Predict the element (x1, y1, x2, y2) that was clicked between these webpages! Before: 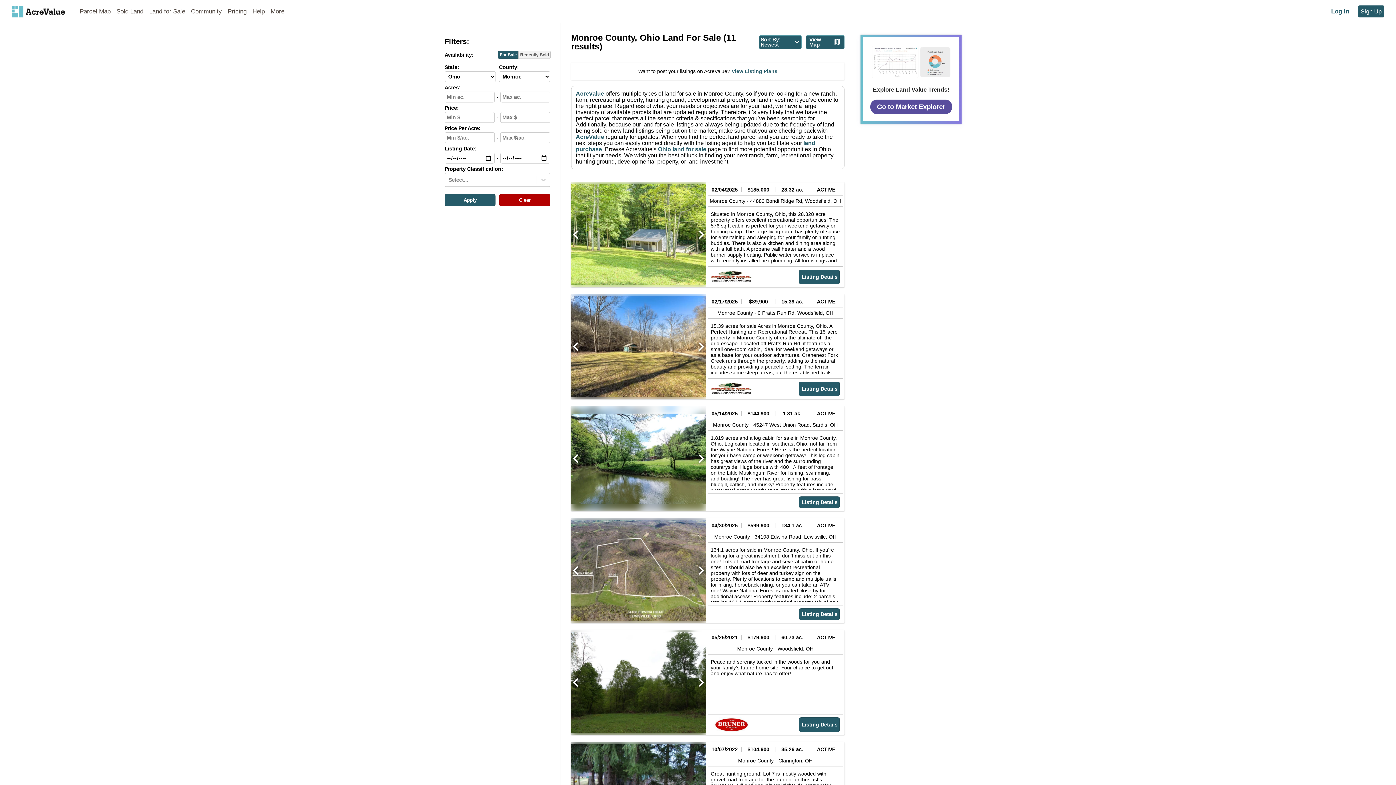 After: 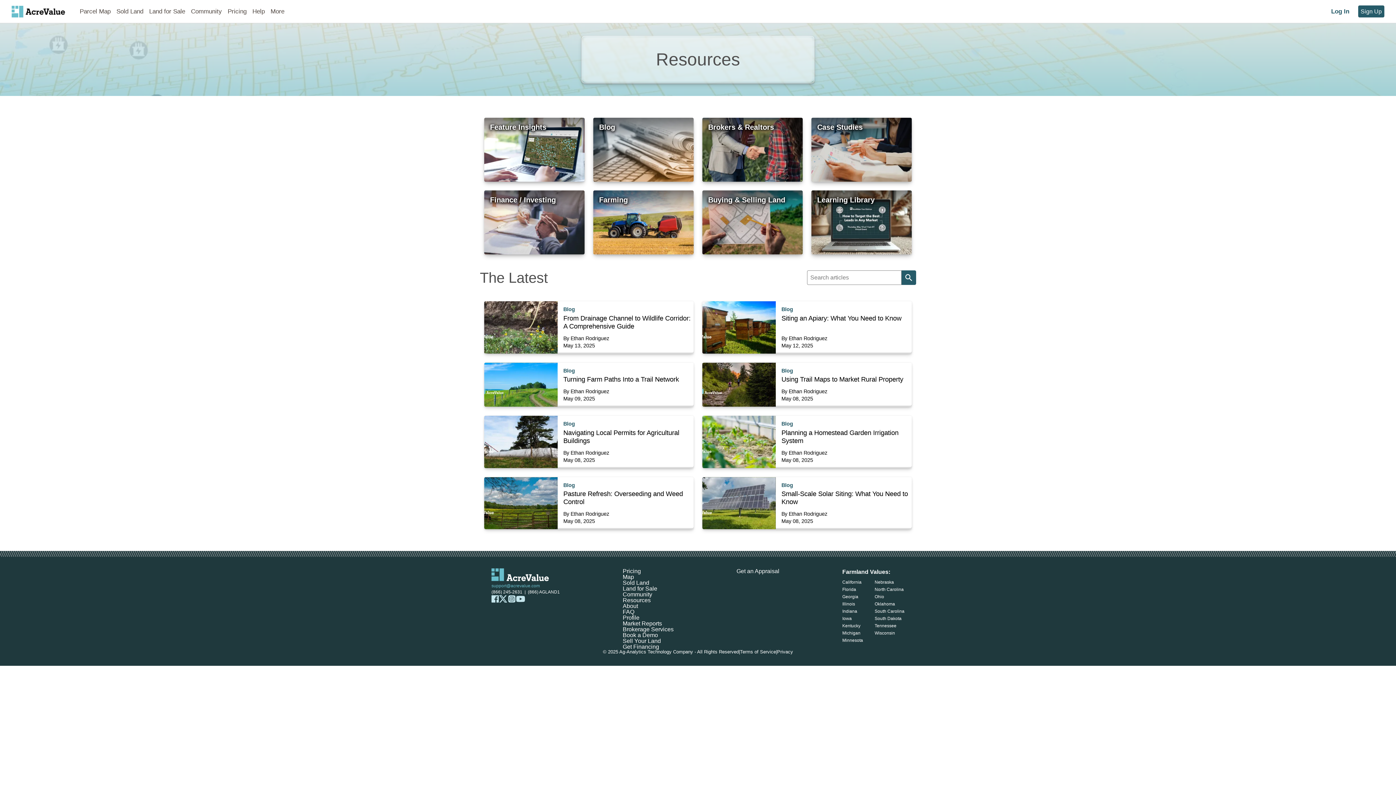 Action: label: Help bbox: (249, 0, 267, 22)